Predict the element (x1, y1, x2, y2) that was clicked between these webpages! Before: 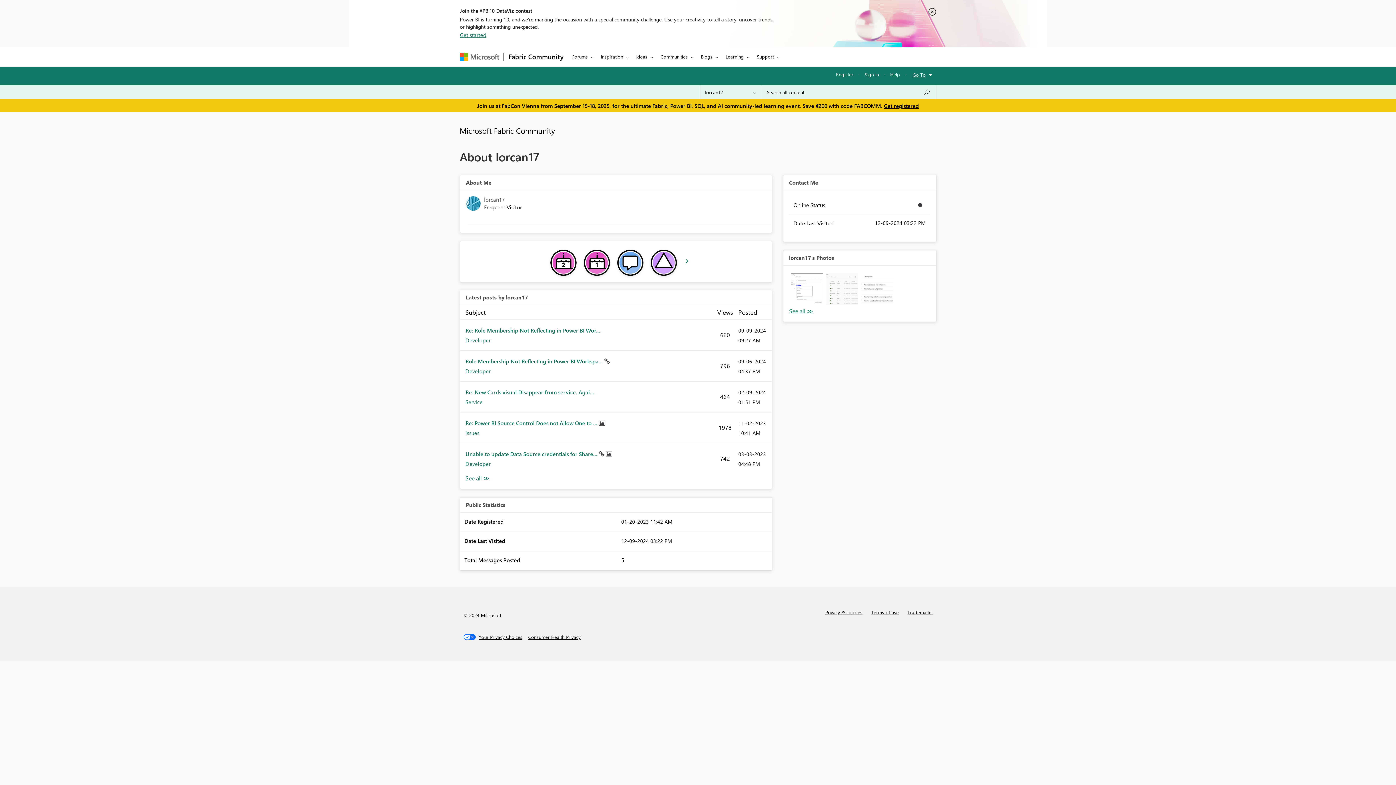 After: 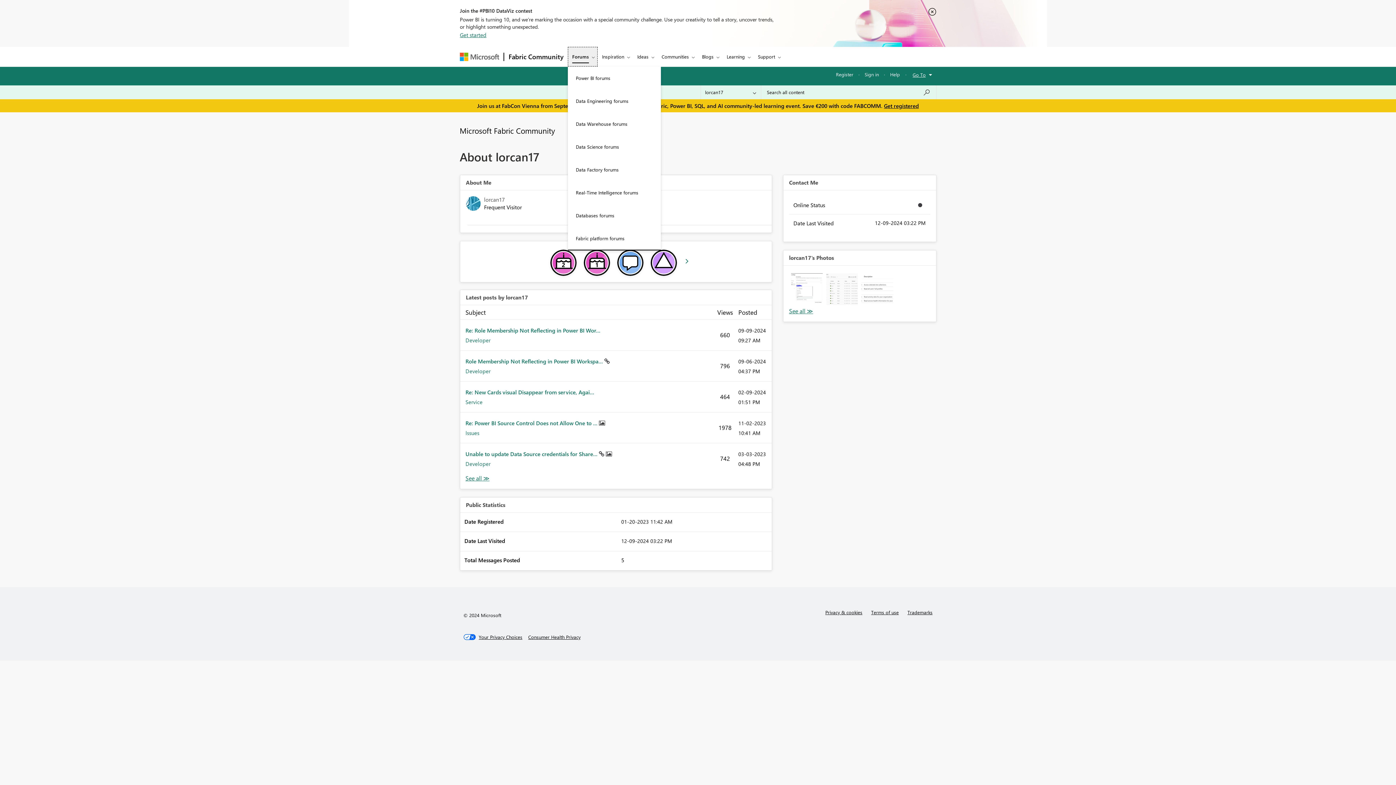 Action: label: Forums bbox: (568, 46, 596, 66)